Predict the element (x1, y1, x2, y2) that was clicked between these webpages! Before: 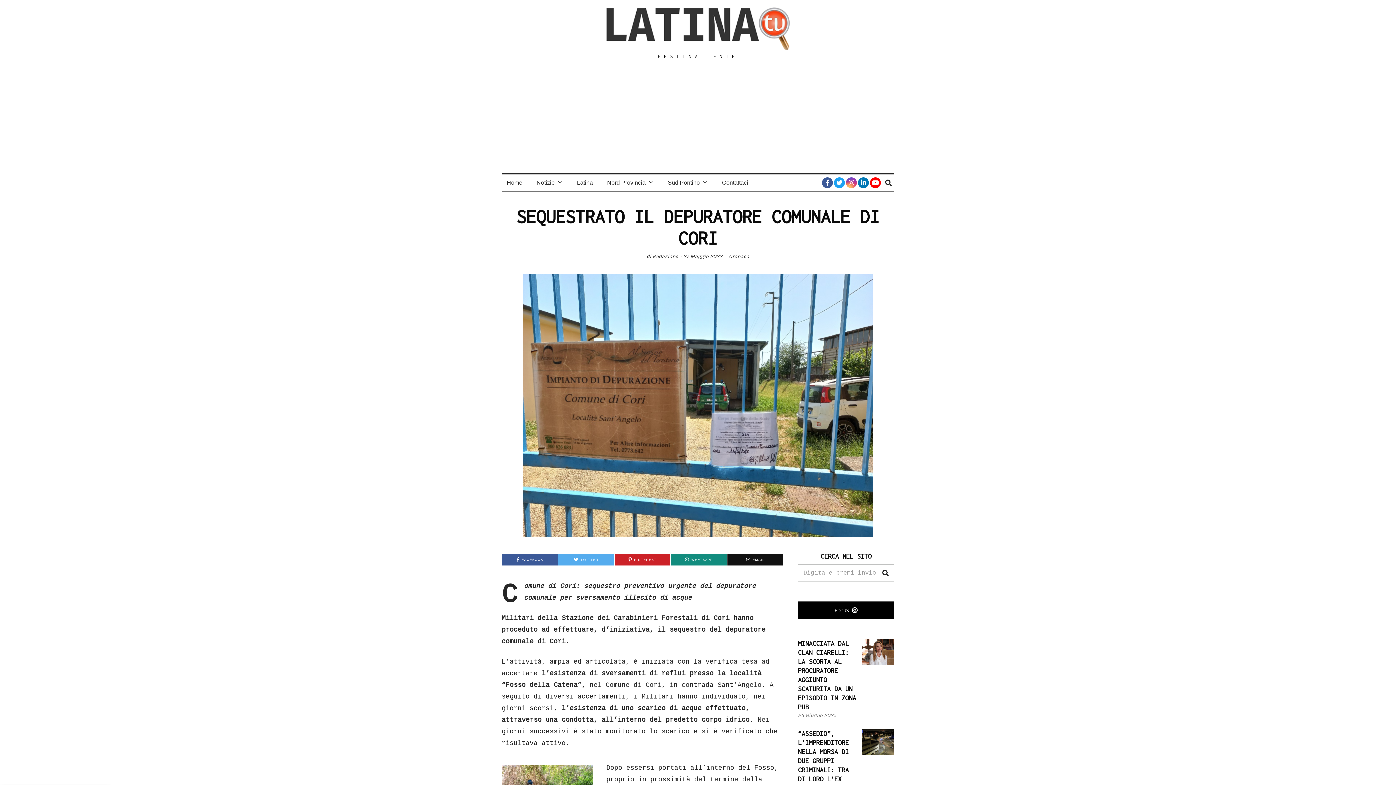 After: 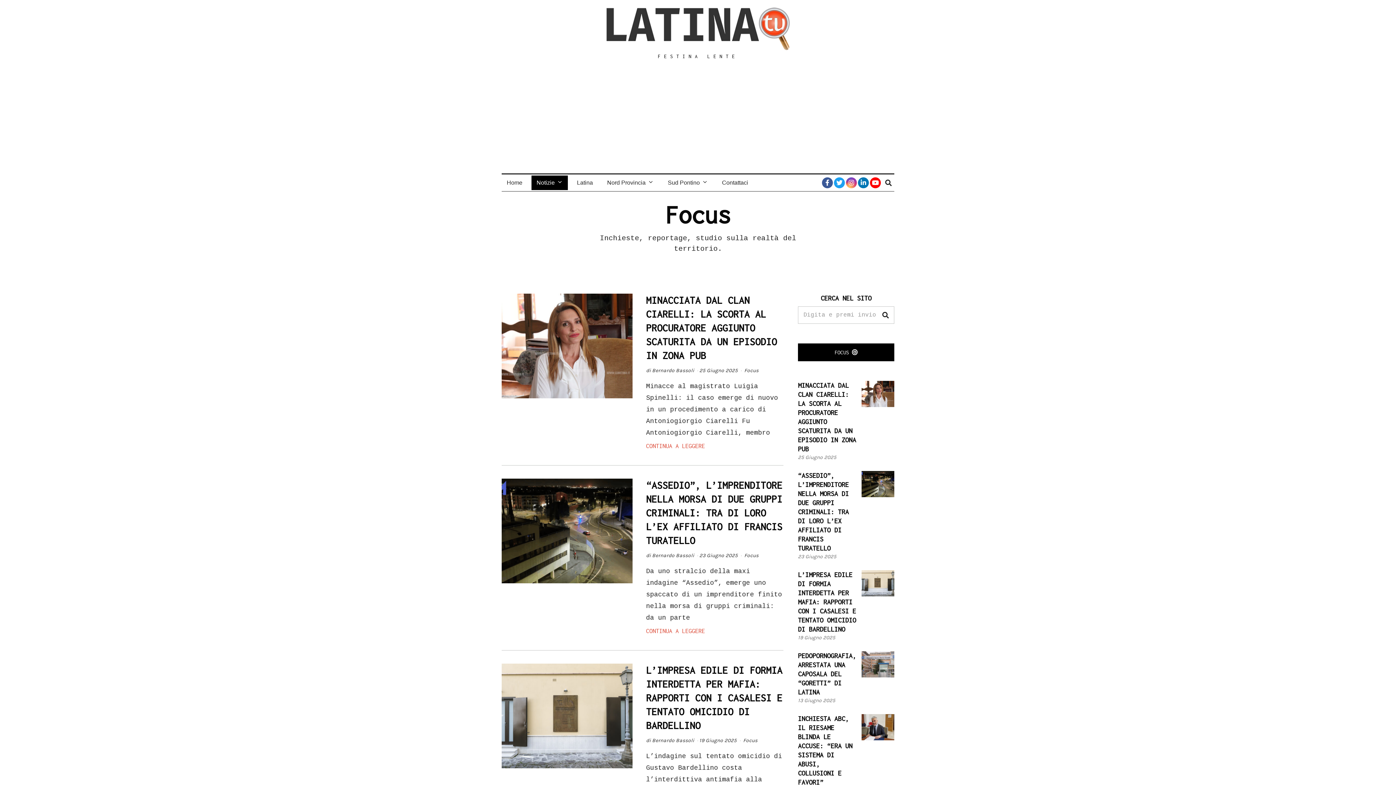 Action: label: FOCUS bbox: (798, 601, 894, 619)